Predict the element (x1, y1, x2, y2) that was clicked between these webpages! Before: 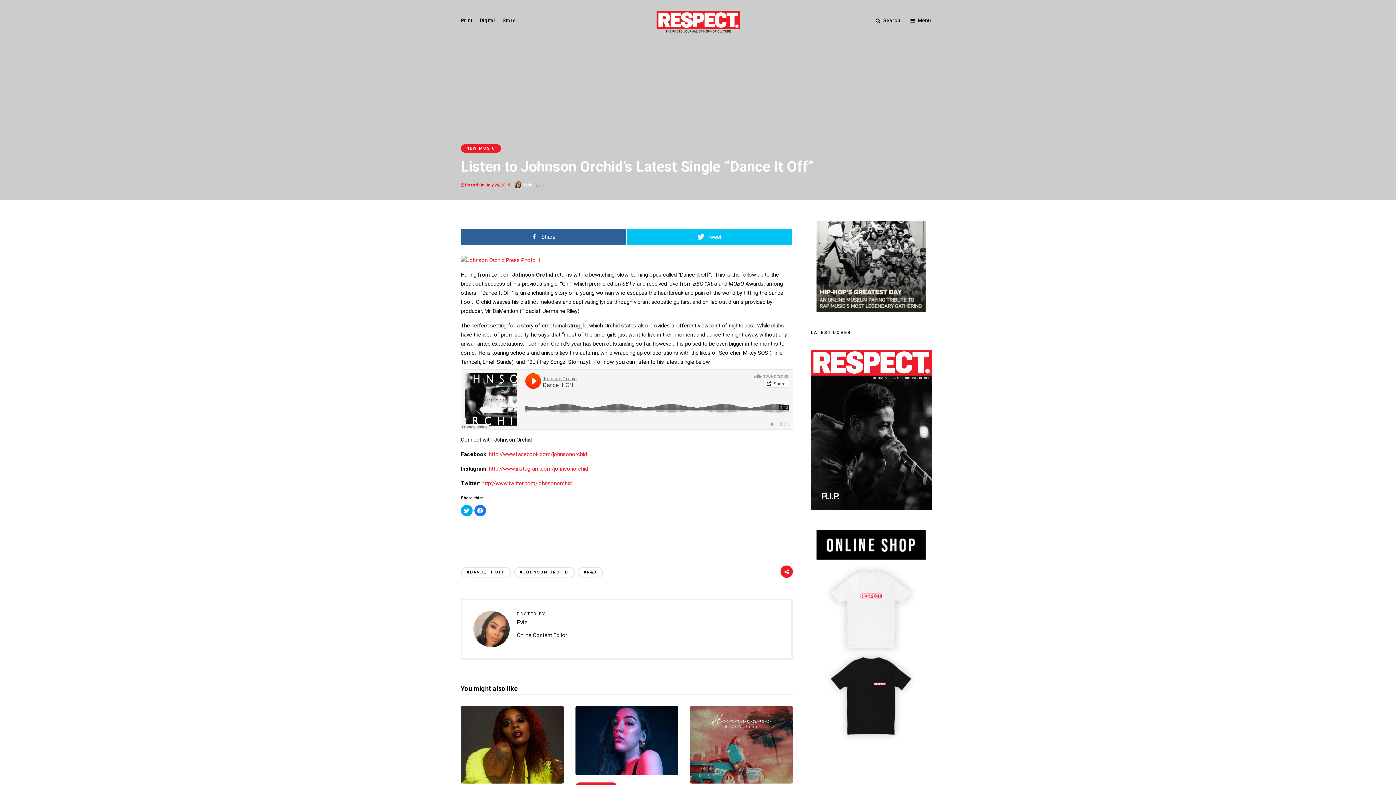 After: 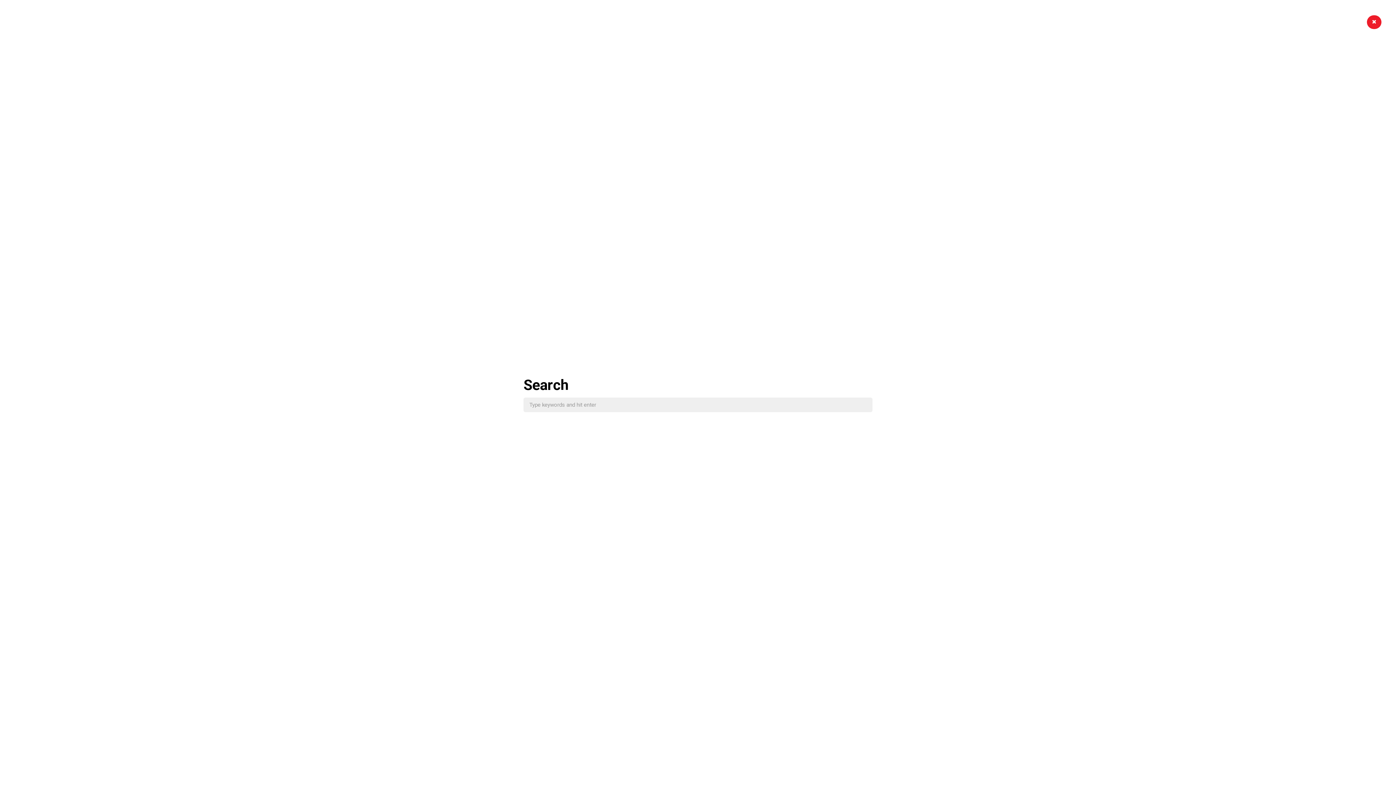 Action: label:  Search bbox: (871, 9, 904, 30)